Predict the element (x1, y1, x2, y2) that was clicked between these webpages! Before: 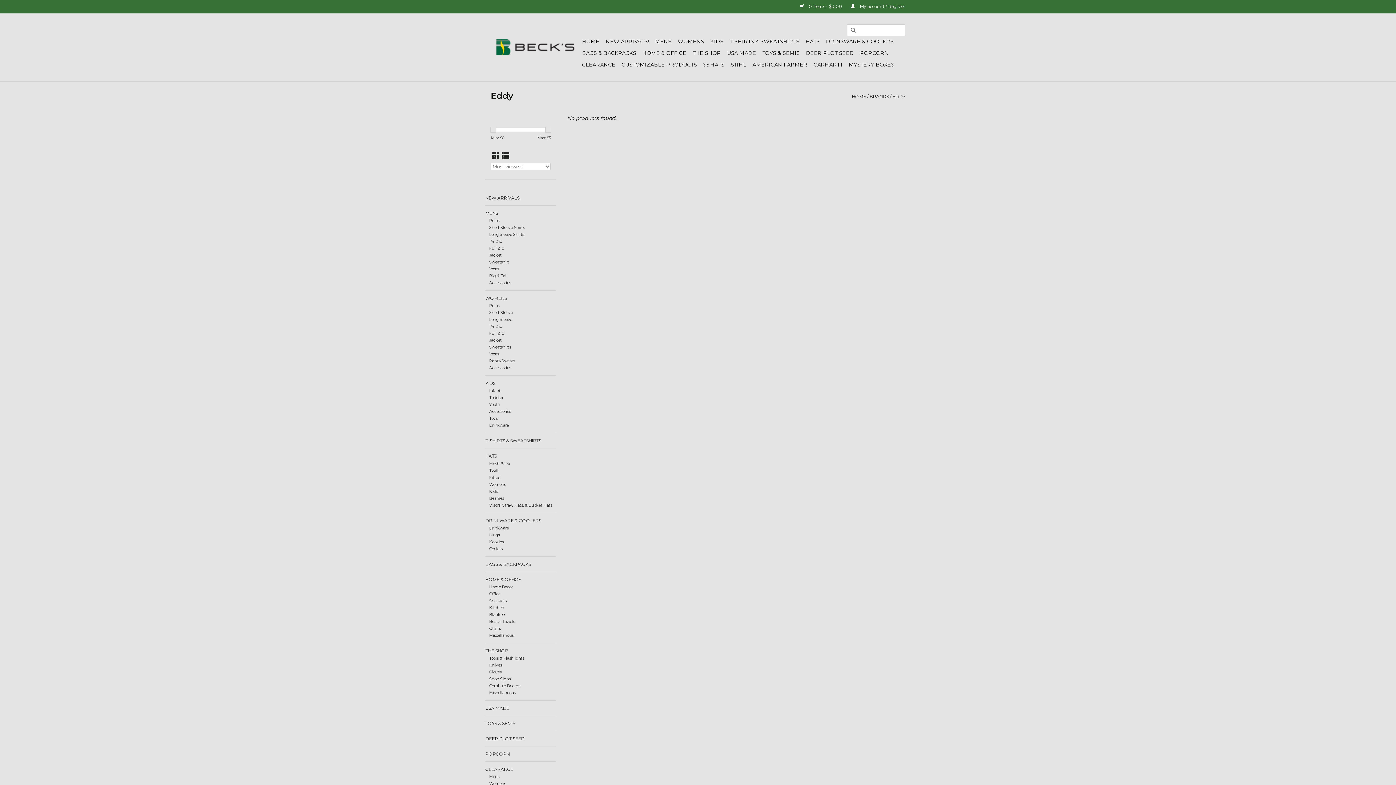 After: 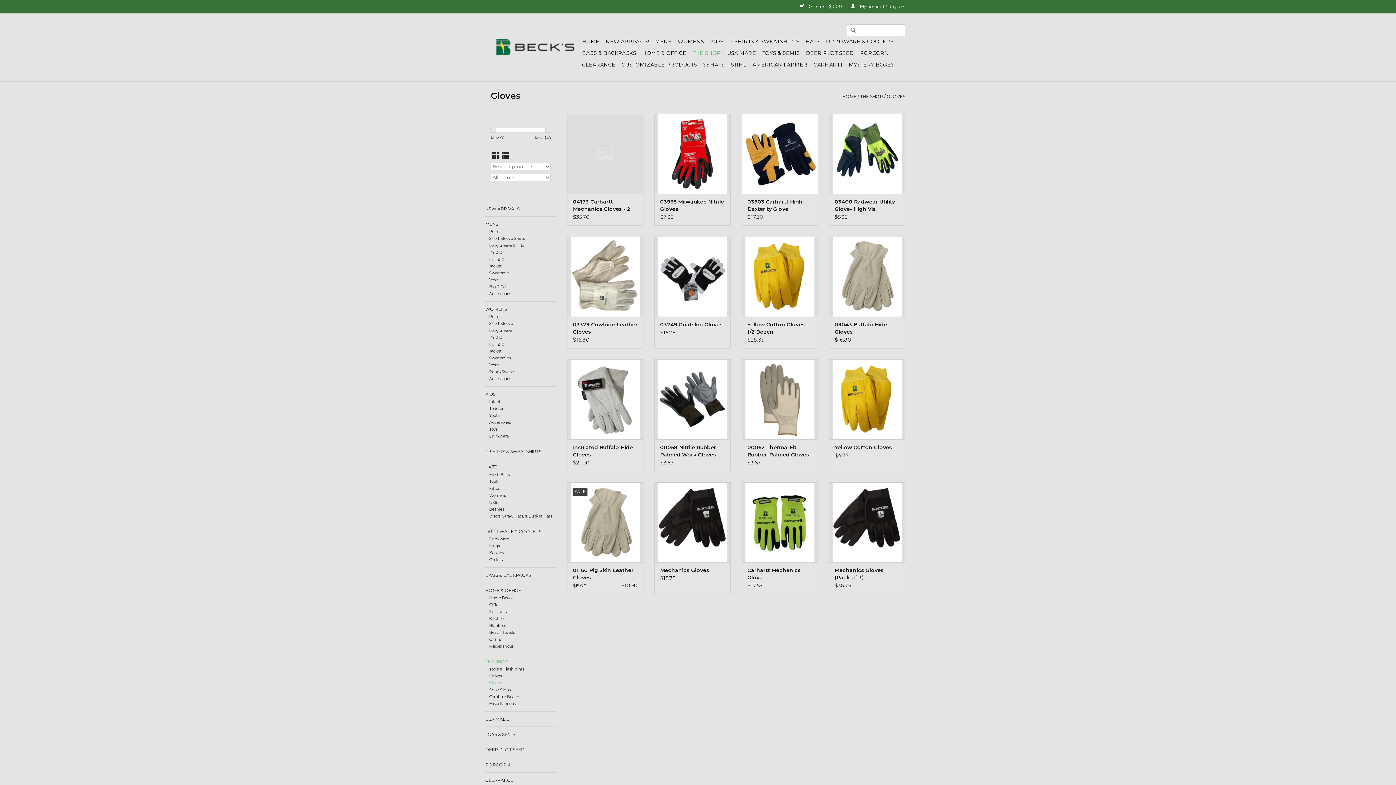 Action: bbox: (489, 670, 501, 674) label: Gloves